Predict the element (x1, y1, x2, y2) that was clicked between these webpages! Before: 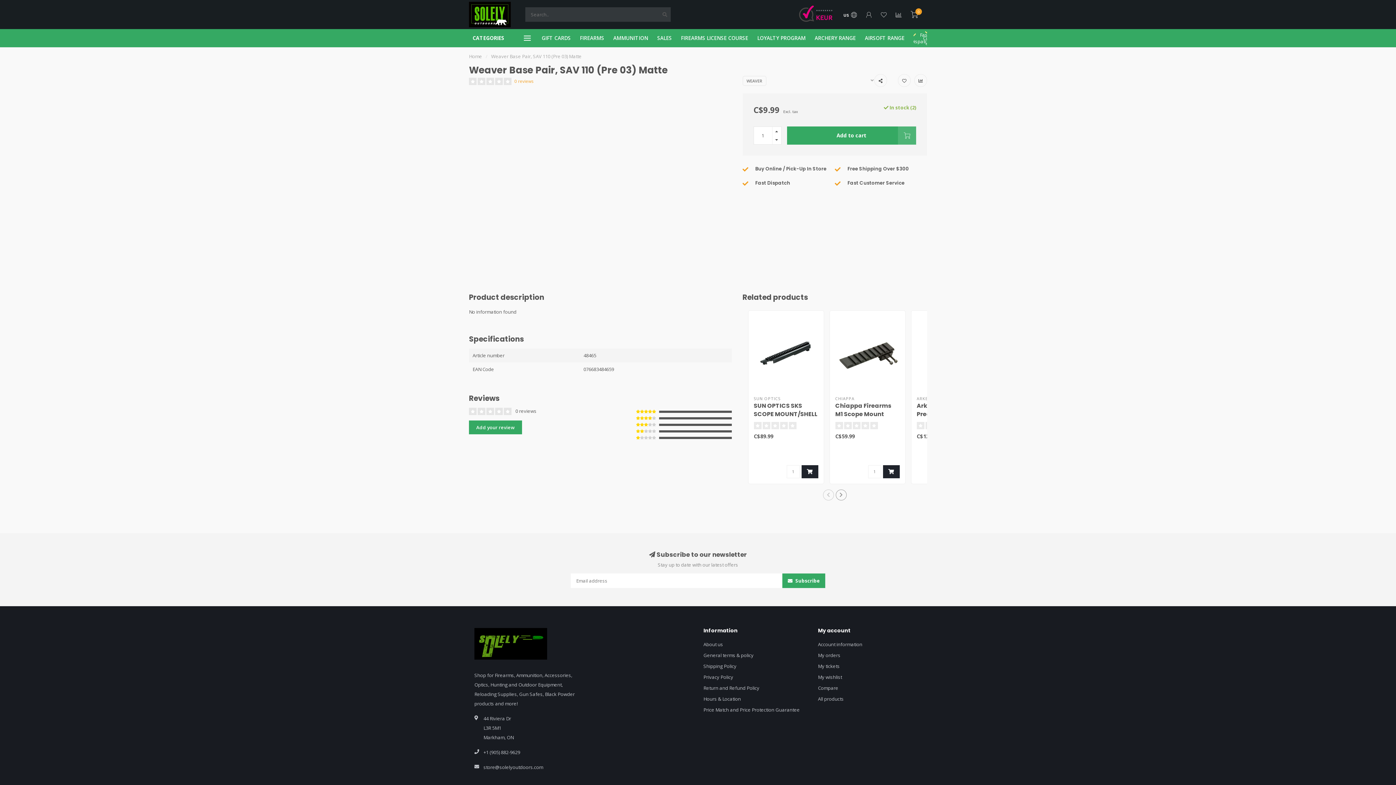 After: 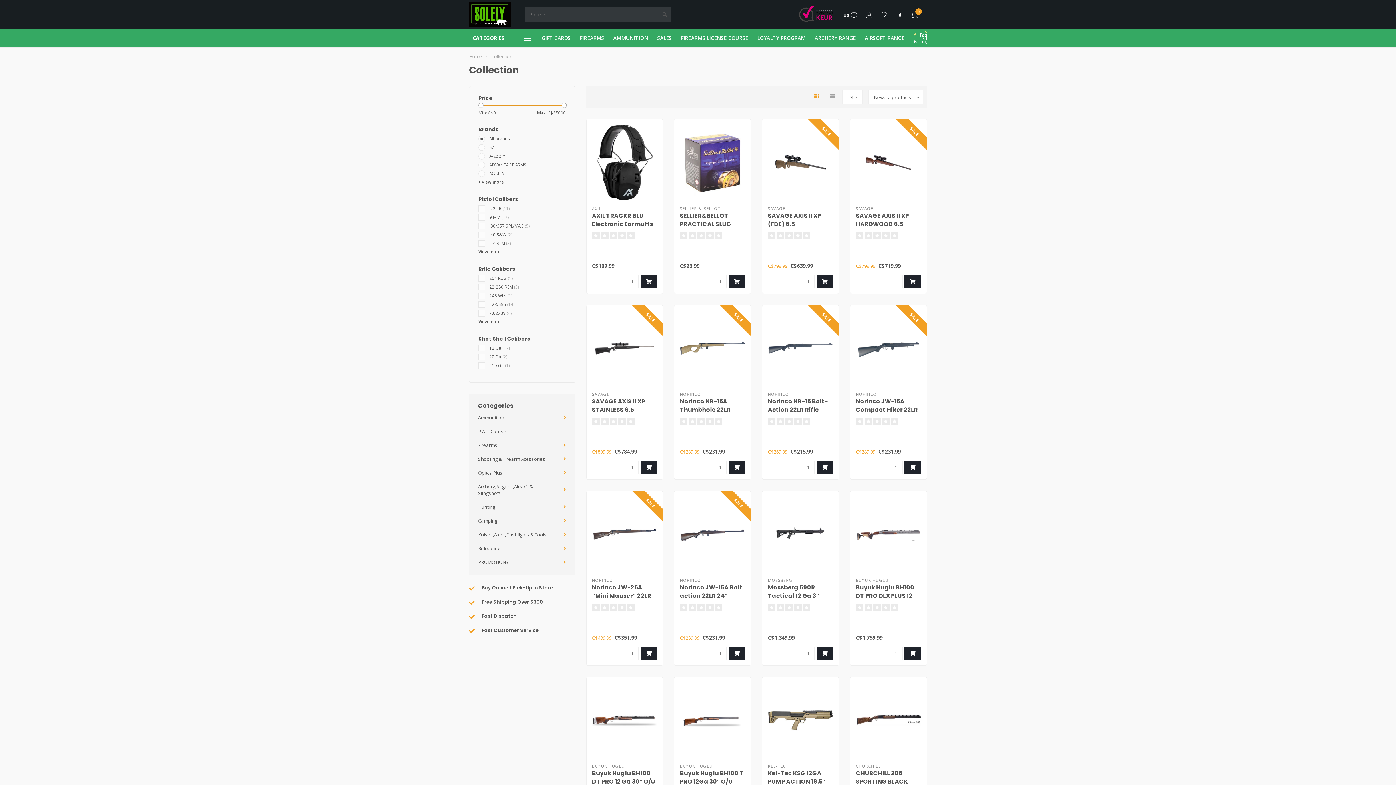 Action: bbox: (818, 693, 844, 704) label: All products